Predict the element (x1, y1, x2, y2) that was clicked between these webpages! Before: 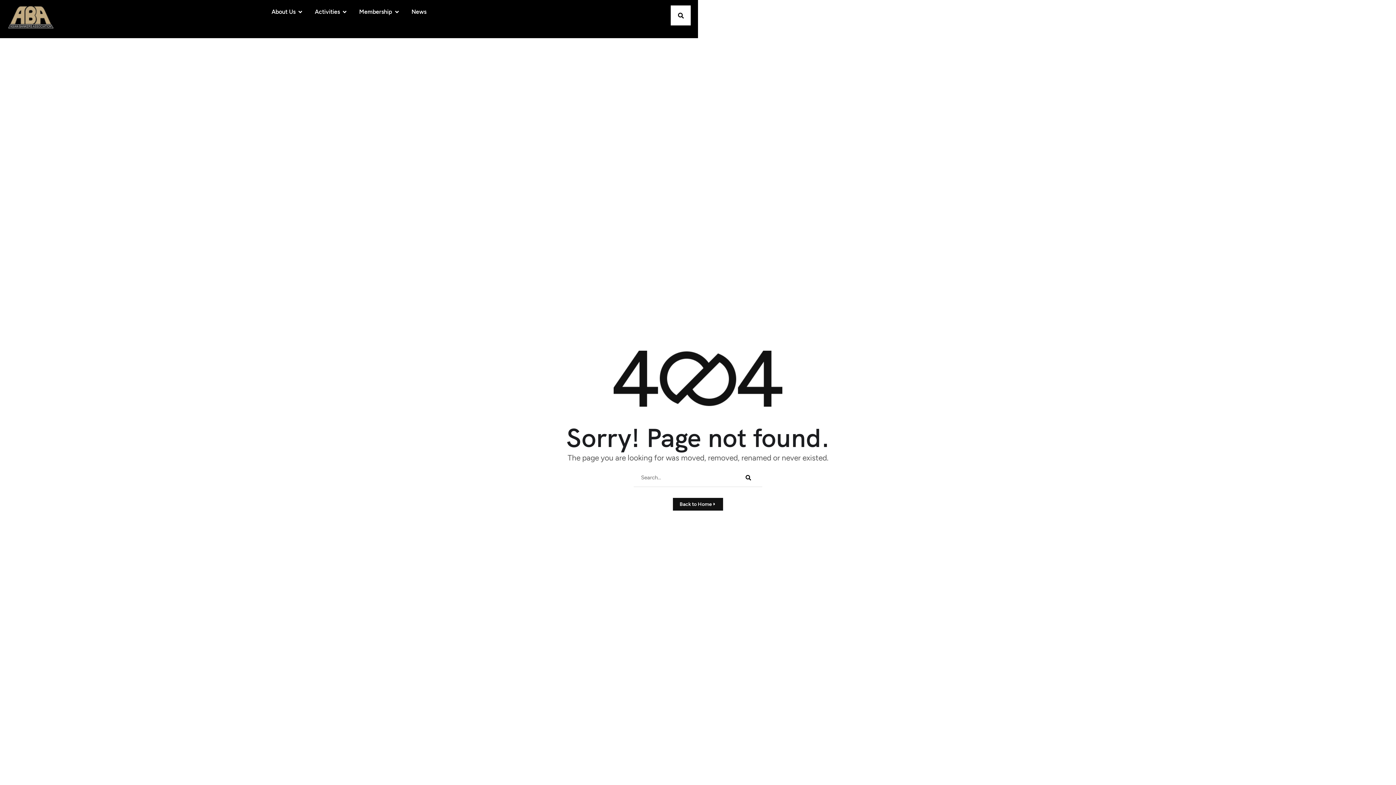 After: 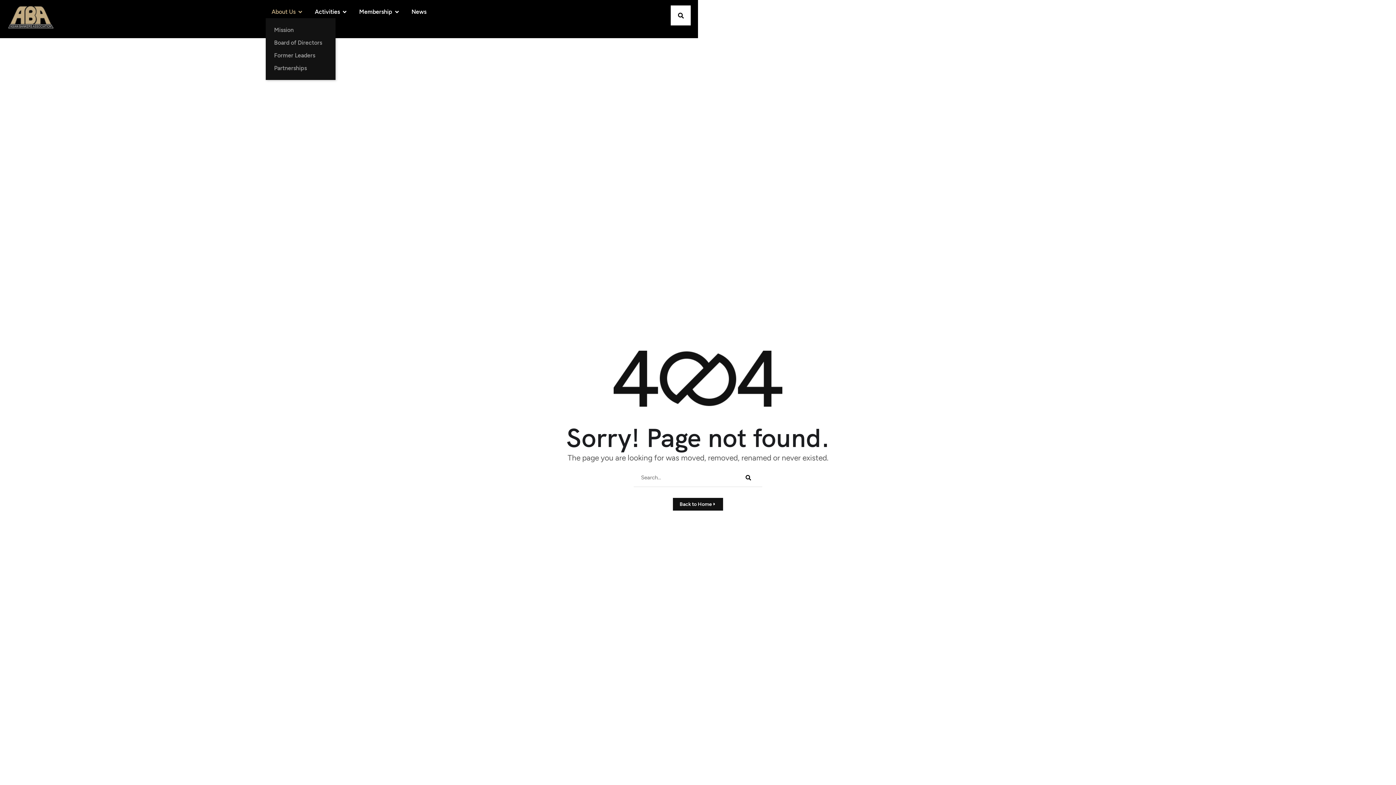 Action: label: About Us bbox: (265, 5, 309, 18)